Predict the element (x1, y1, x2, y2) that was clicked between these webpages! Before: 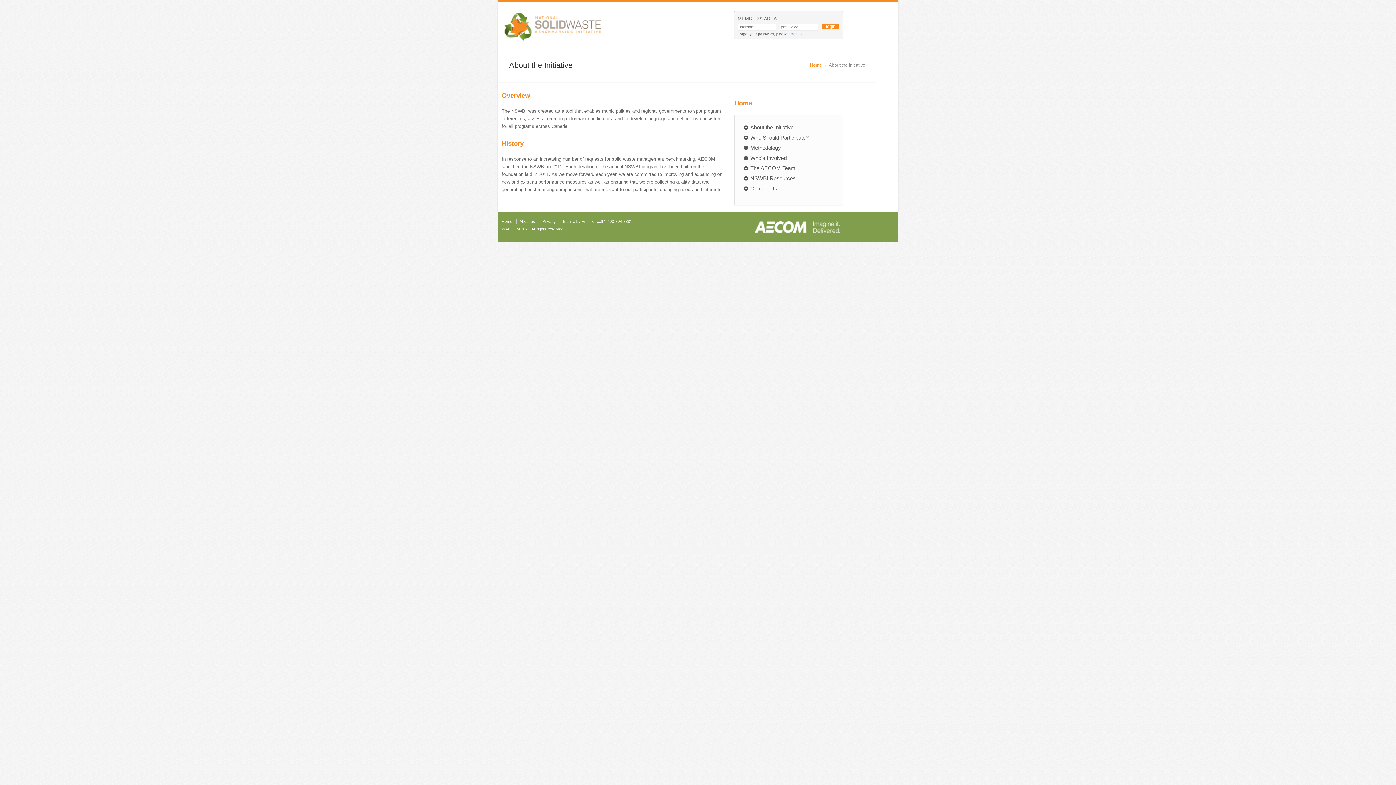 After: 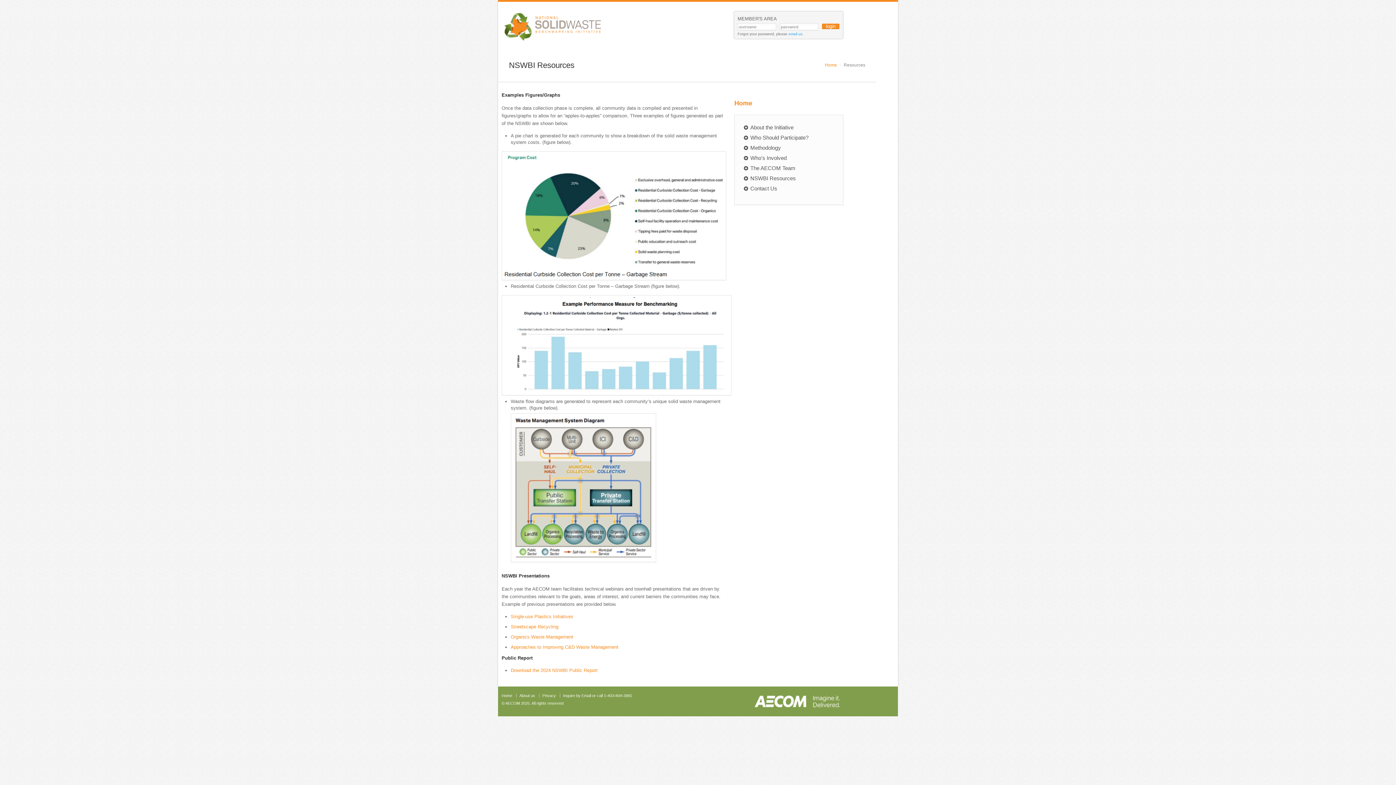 Action: bbox: (750, 175, 796, 181) label: NSWBI Resources